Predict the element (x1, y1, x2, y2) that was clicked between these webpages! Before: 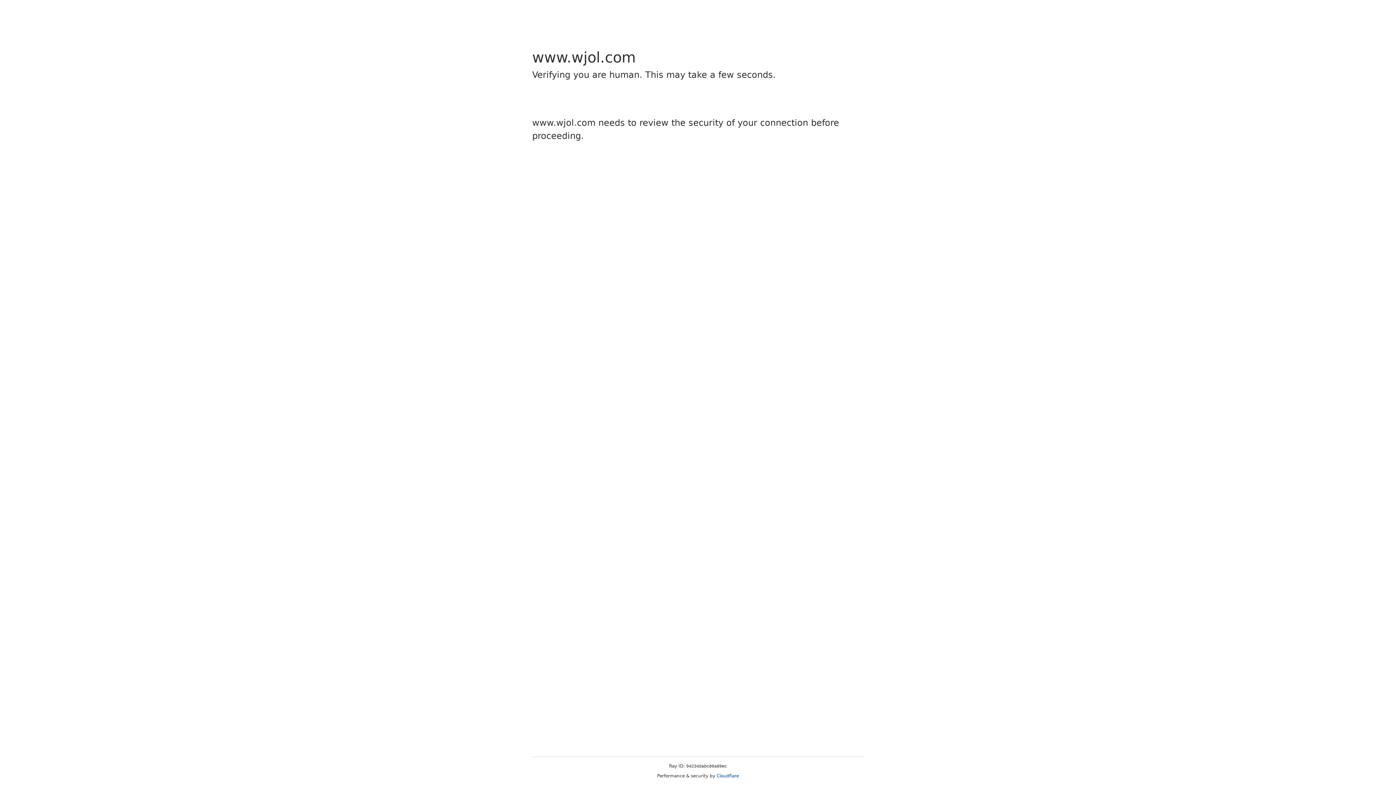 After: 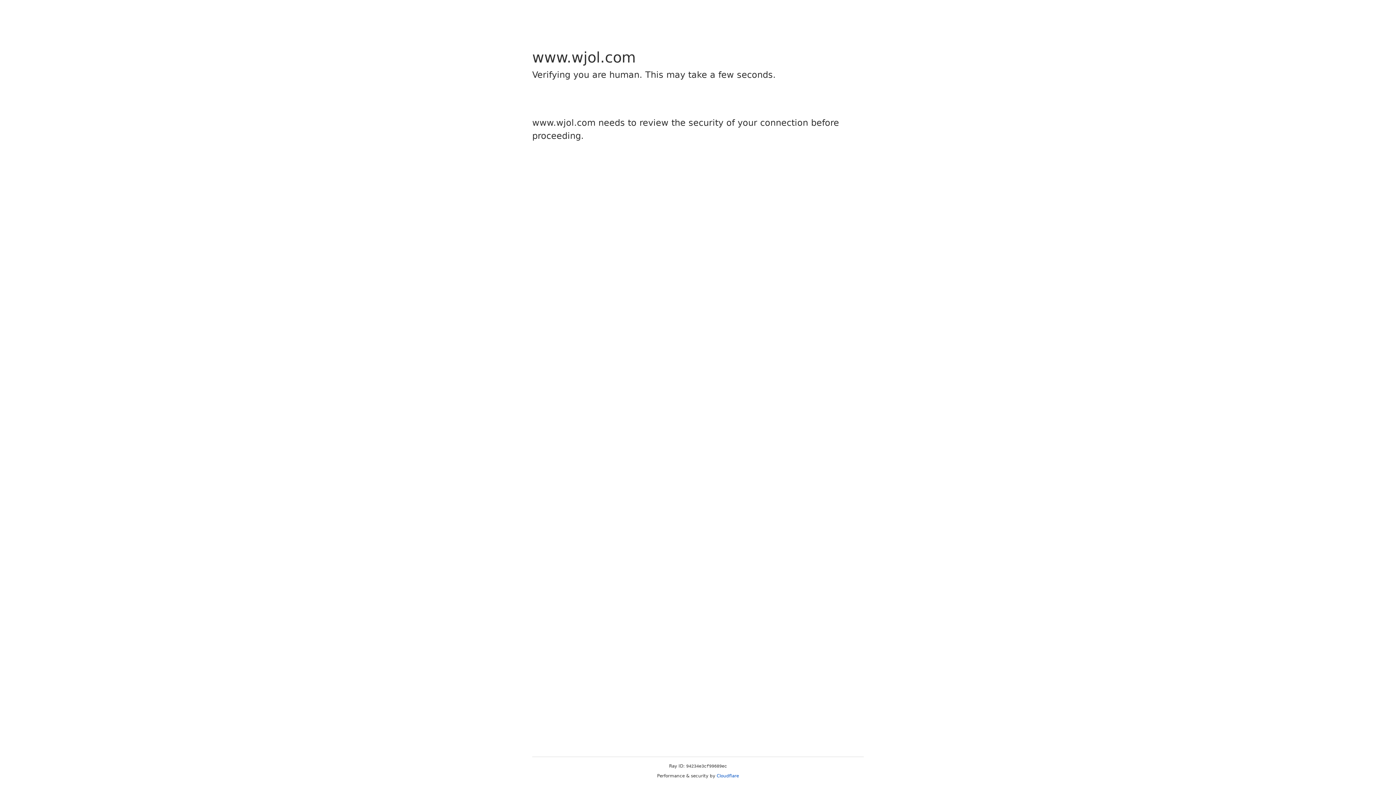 Action: label: Cloudflare bbox: (716, 773, 739, 778)